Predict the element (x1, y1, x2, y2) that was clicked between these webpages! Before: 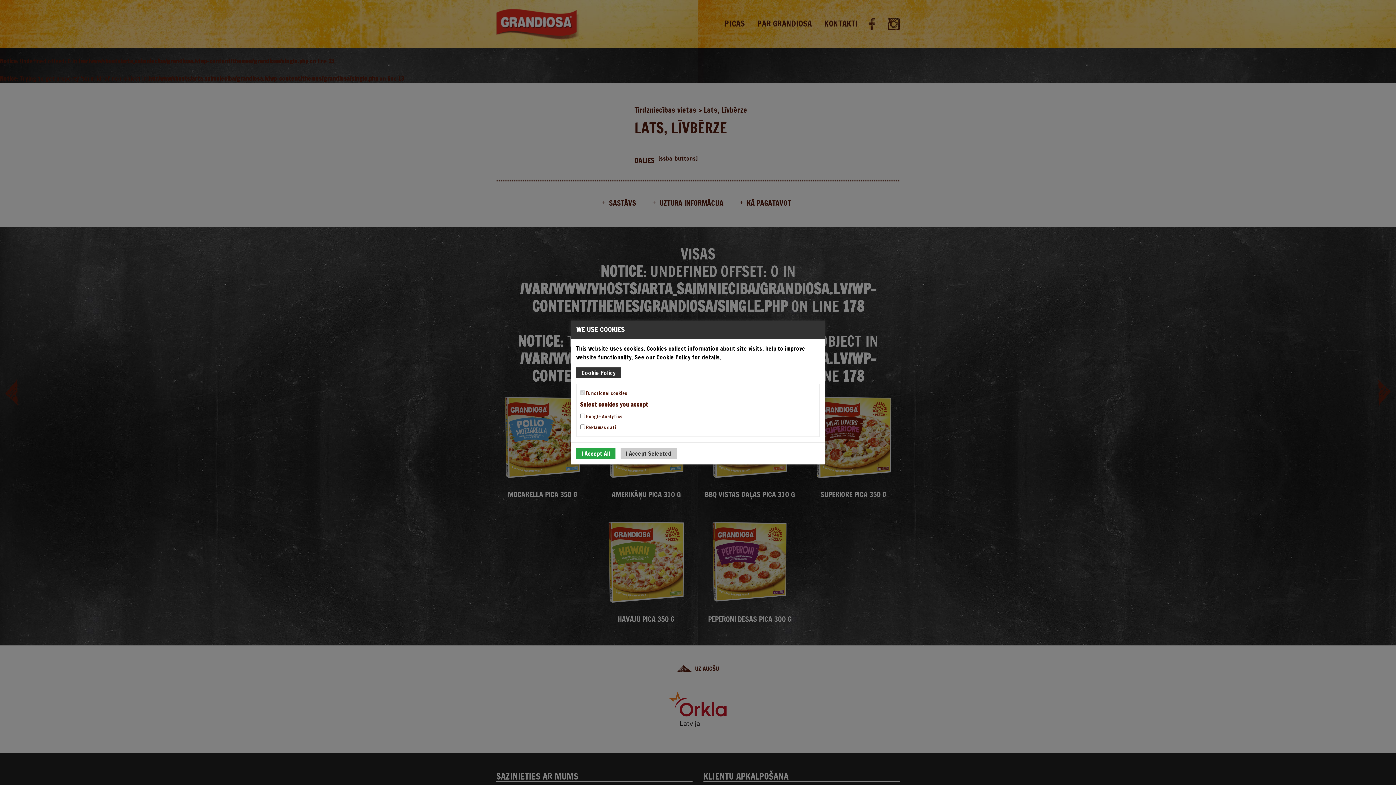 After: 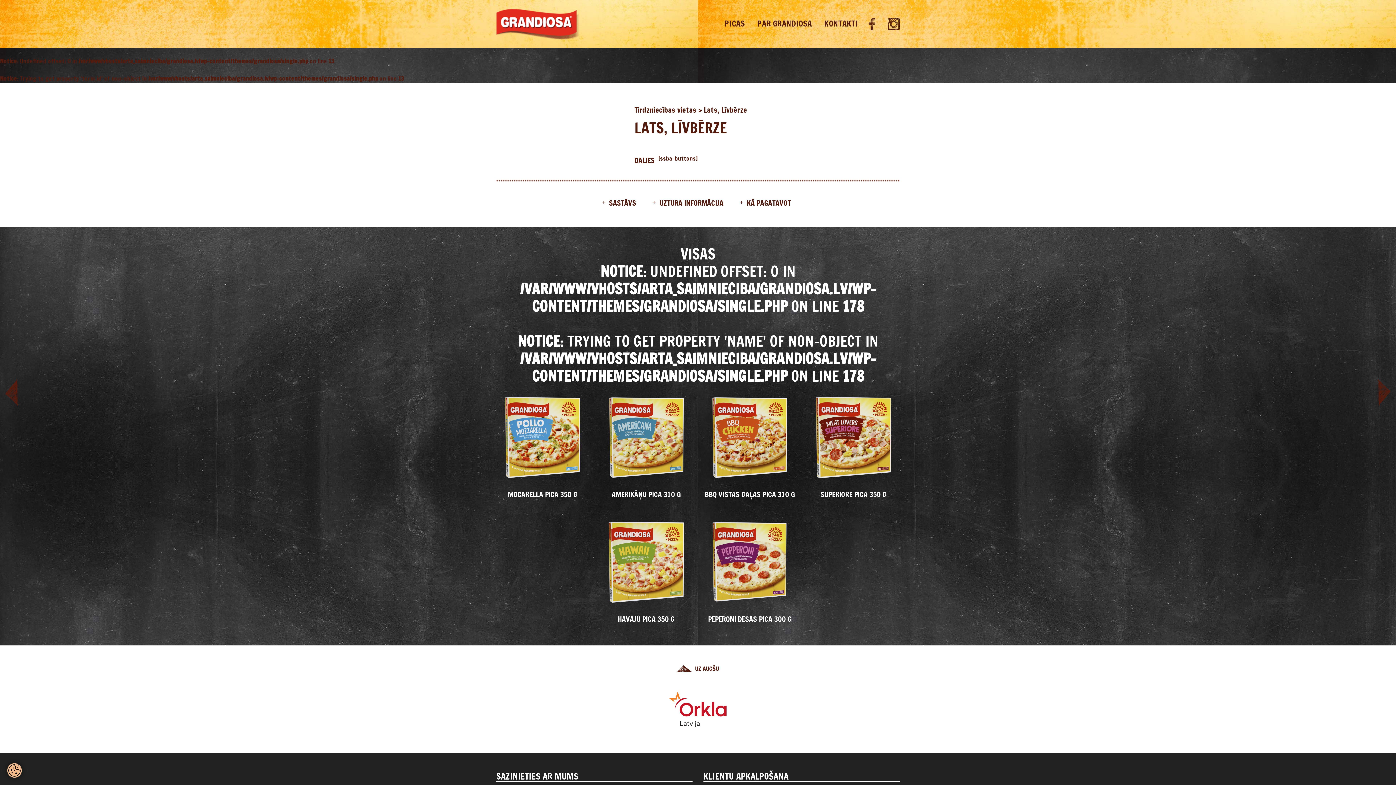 Action: label: I Accept Selected bbox: (620, 448, 677, 459)